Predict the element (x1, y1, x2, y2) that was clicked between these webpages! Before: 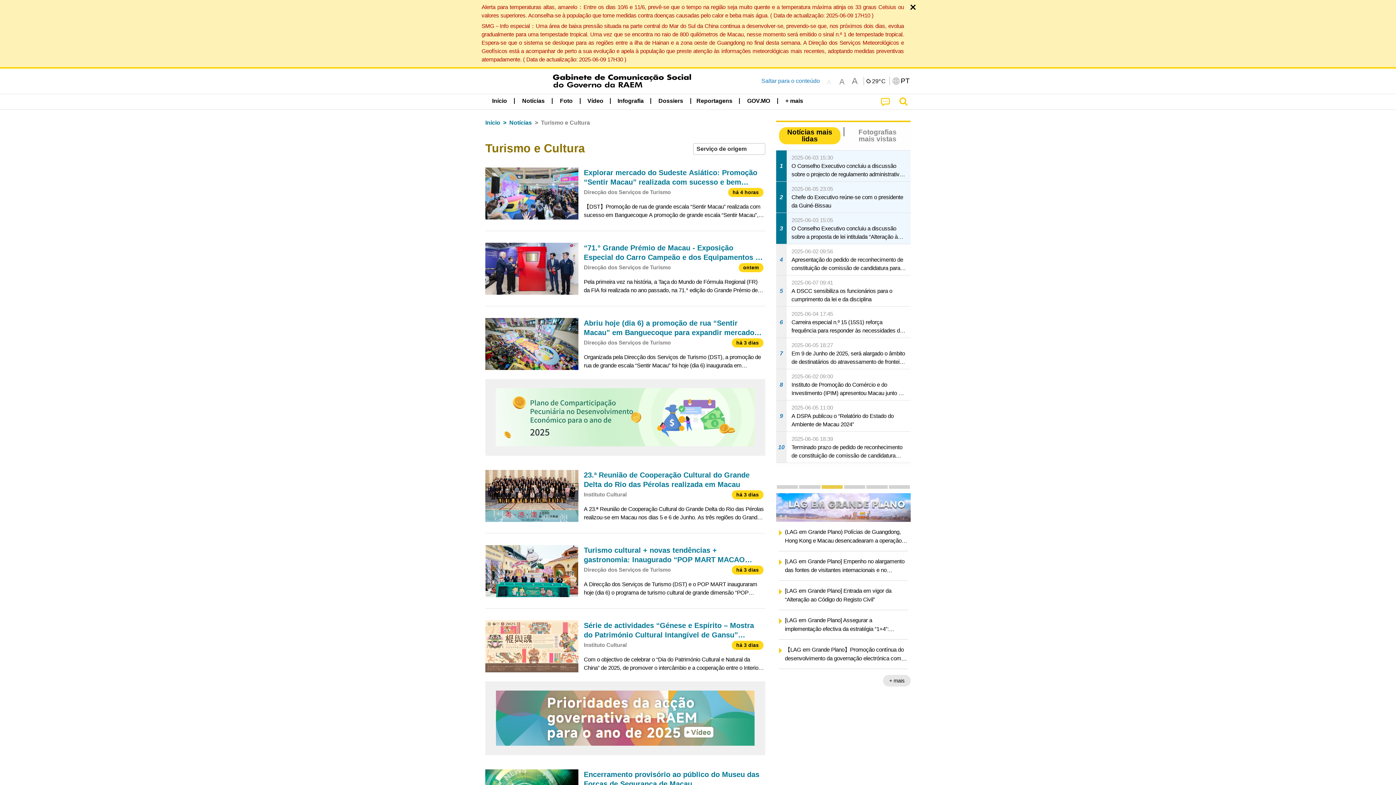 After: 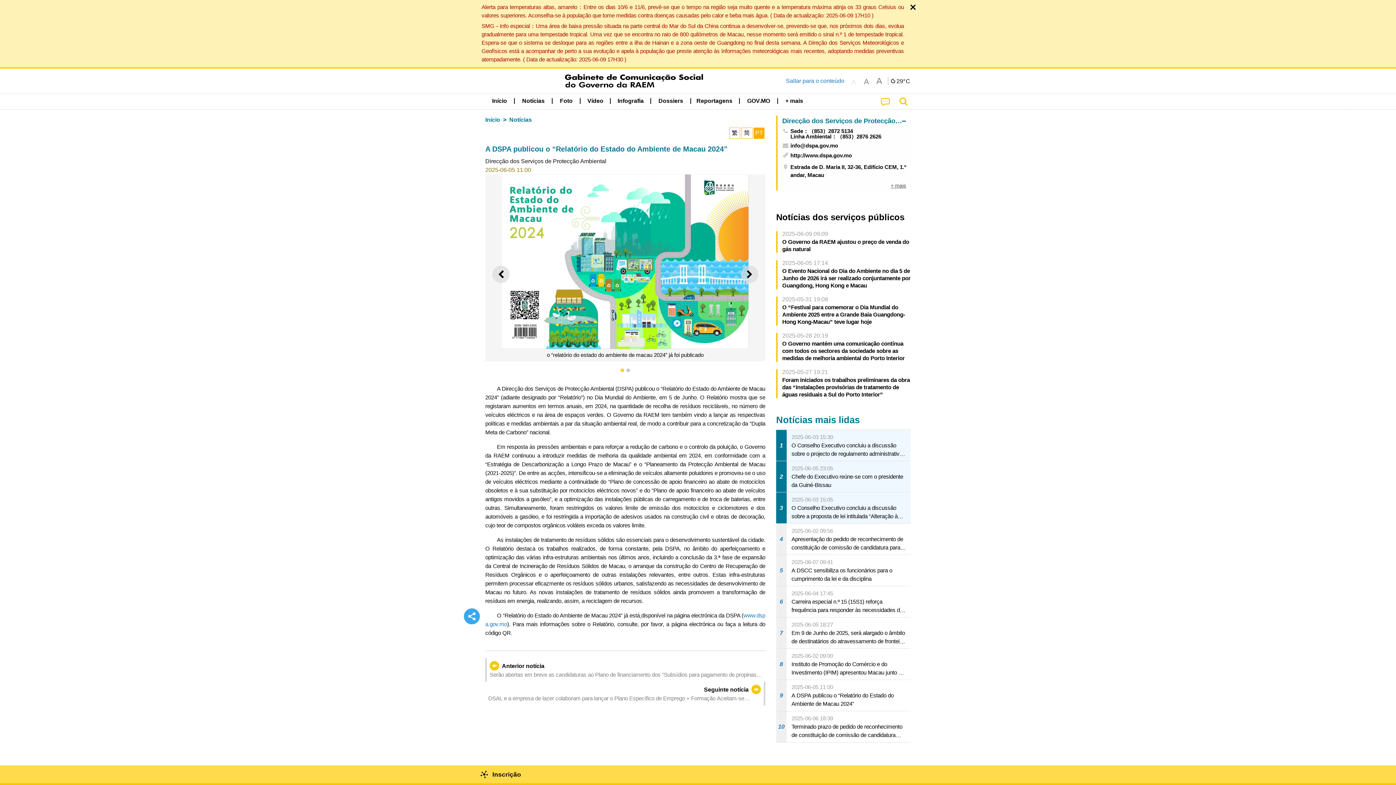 Action: label: 9
2025-06-05 11:00
A DSPA publicou o “Relatório do Estado do Ambiente de Macau 2024” bbox: (776, 400, 910, 431)